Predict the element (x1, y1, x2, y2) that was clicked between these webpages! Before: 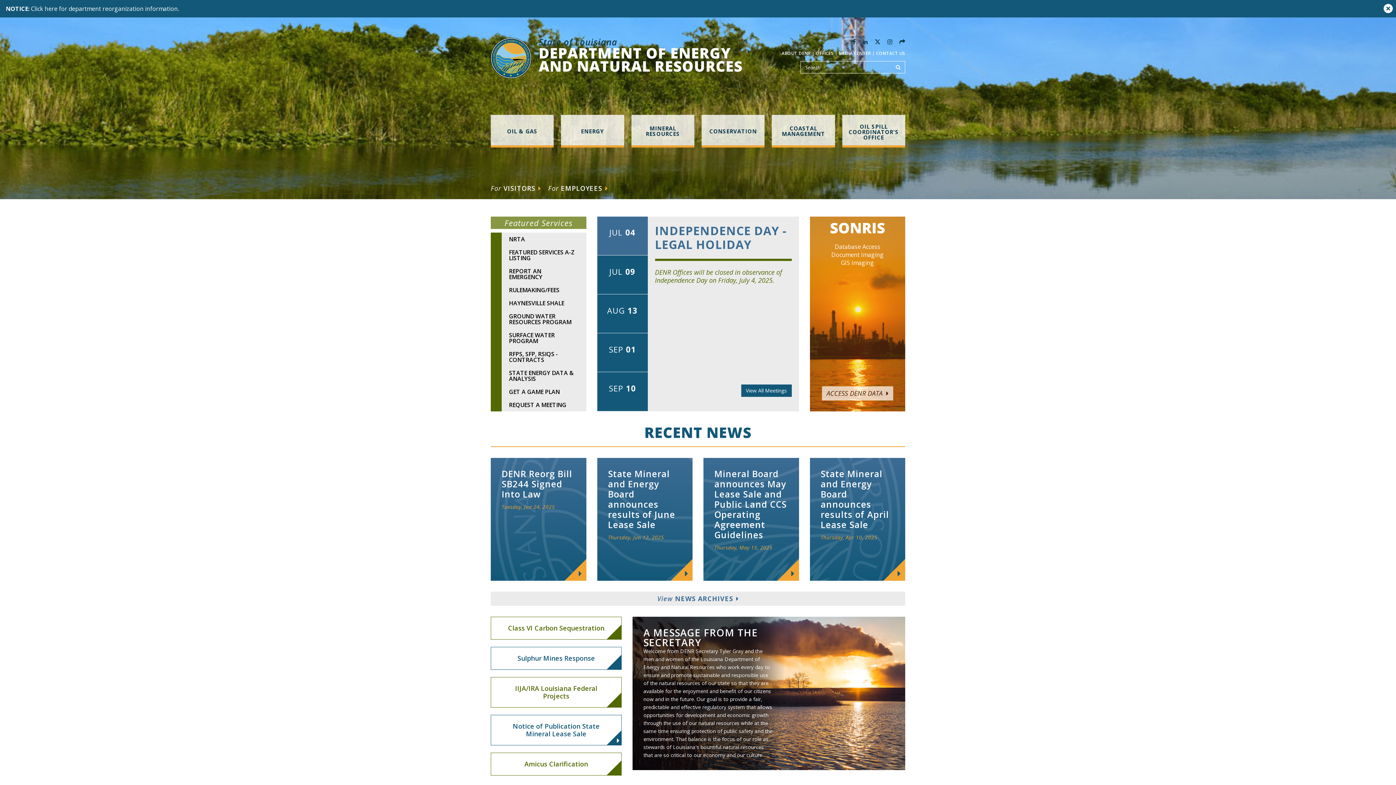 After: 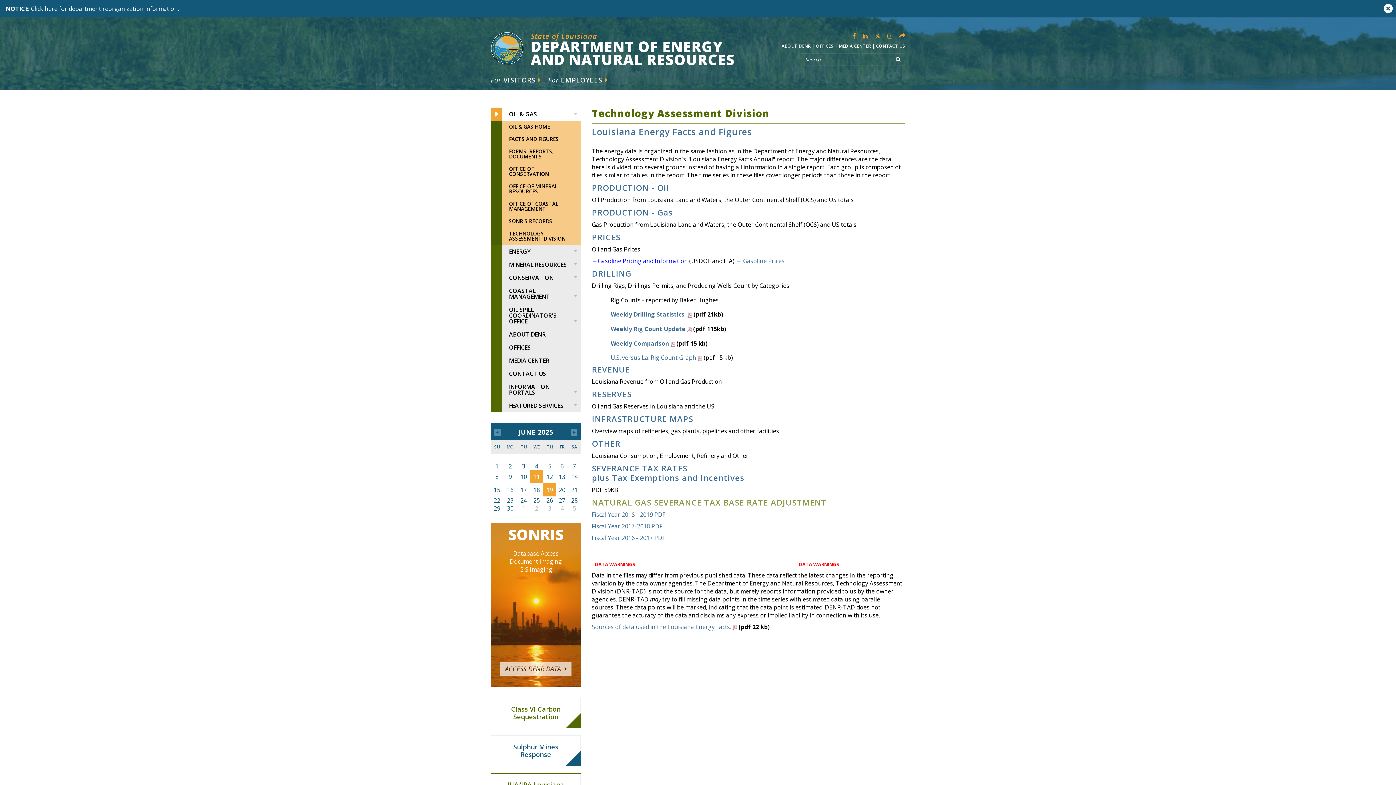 Action: bbox: (490, 366, 586, 385) label: STATE ENERGY DATA & ANALYSIS